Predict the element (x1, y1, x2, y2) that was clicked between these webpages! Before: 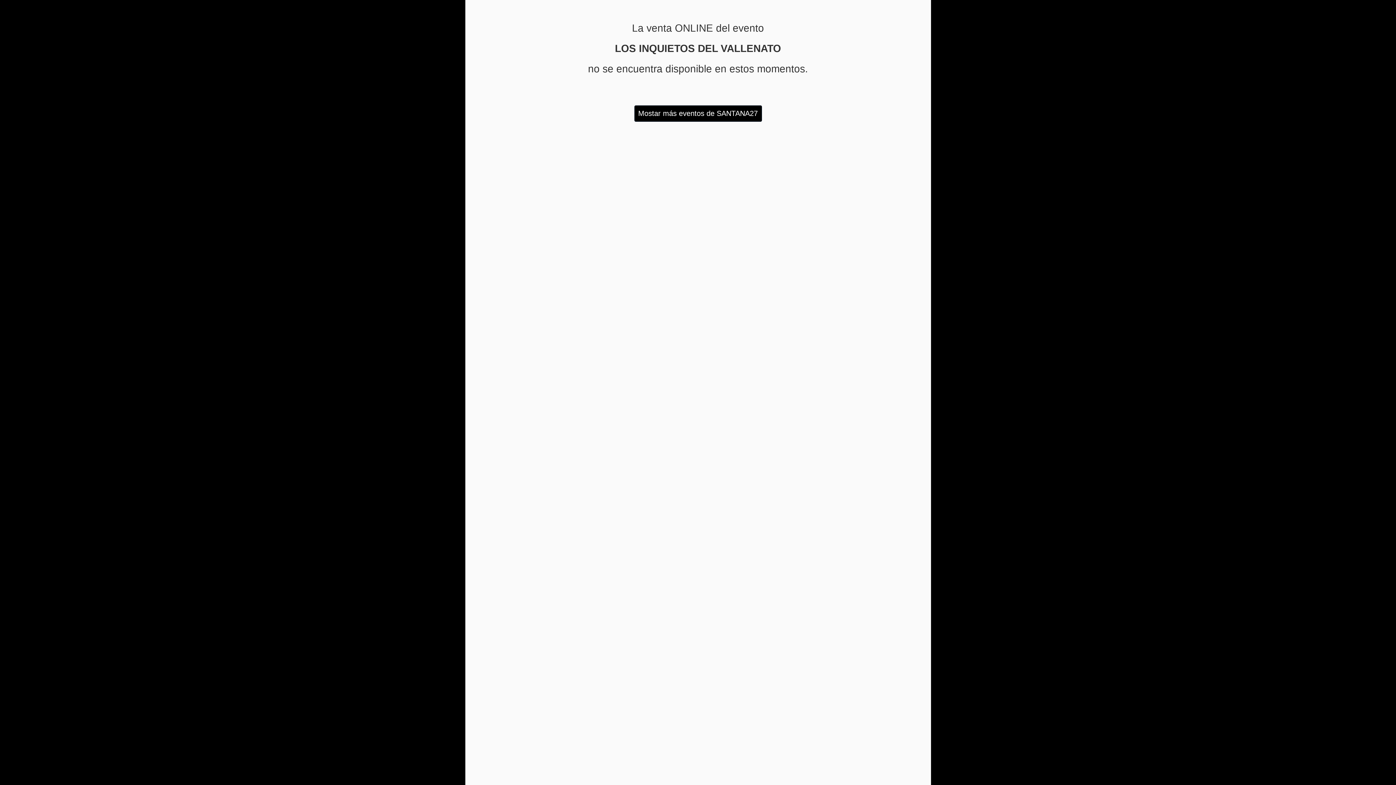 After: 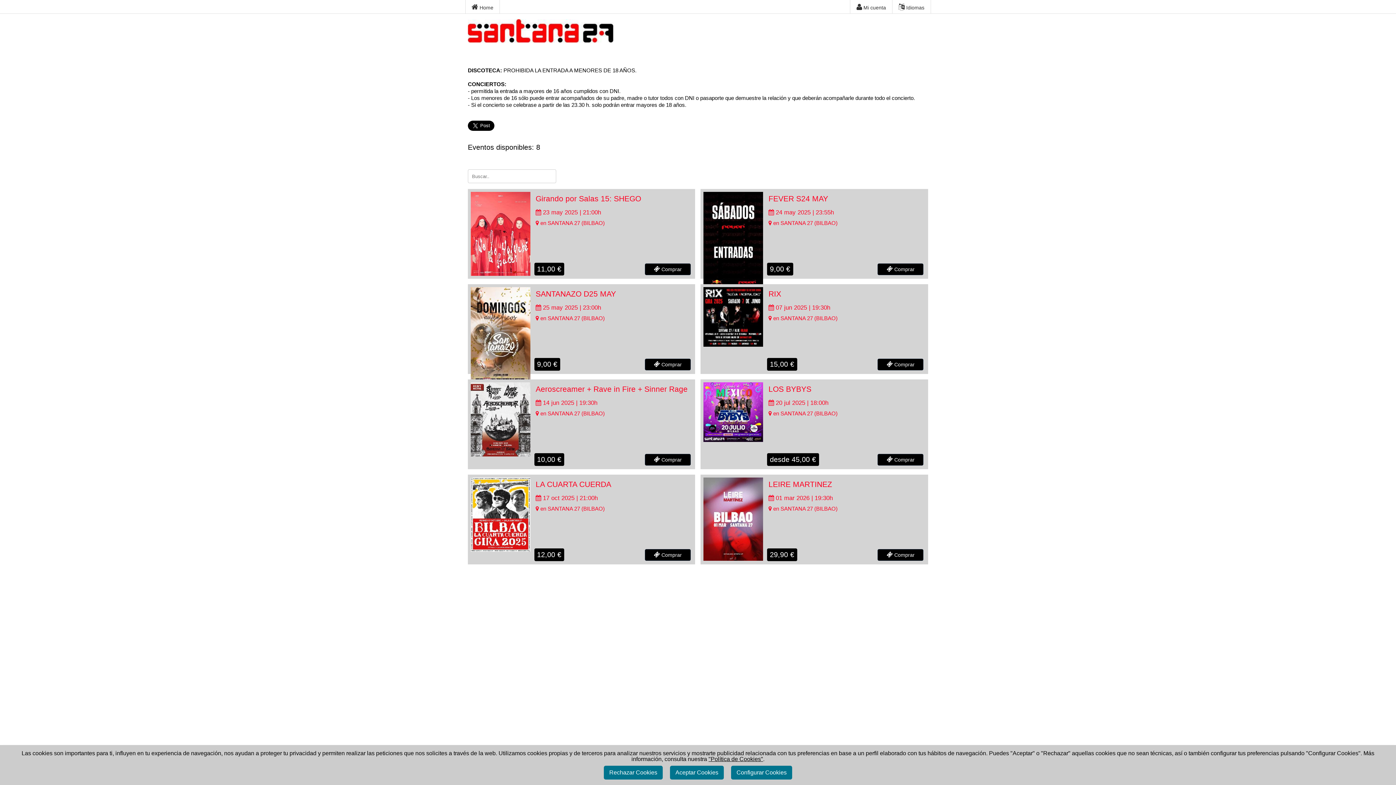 Action: bbox: (634, 105, 762, 121) label: Mostar más eventos de SANTANA27